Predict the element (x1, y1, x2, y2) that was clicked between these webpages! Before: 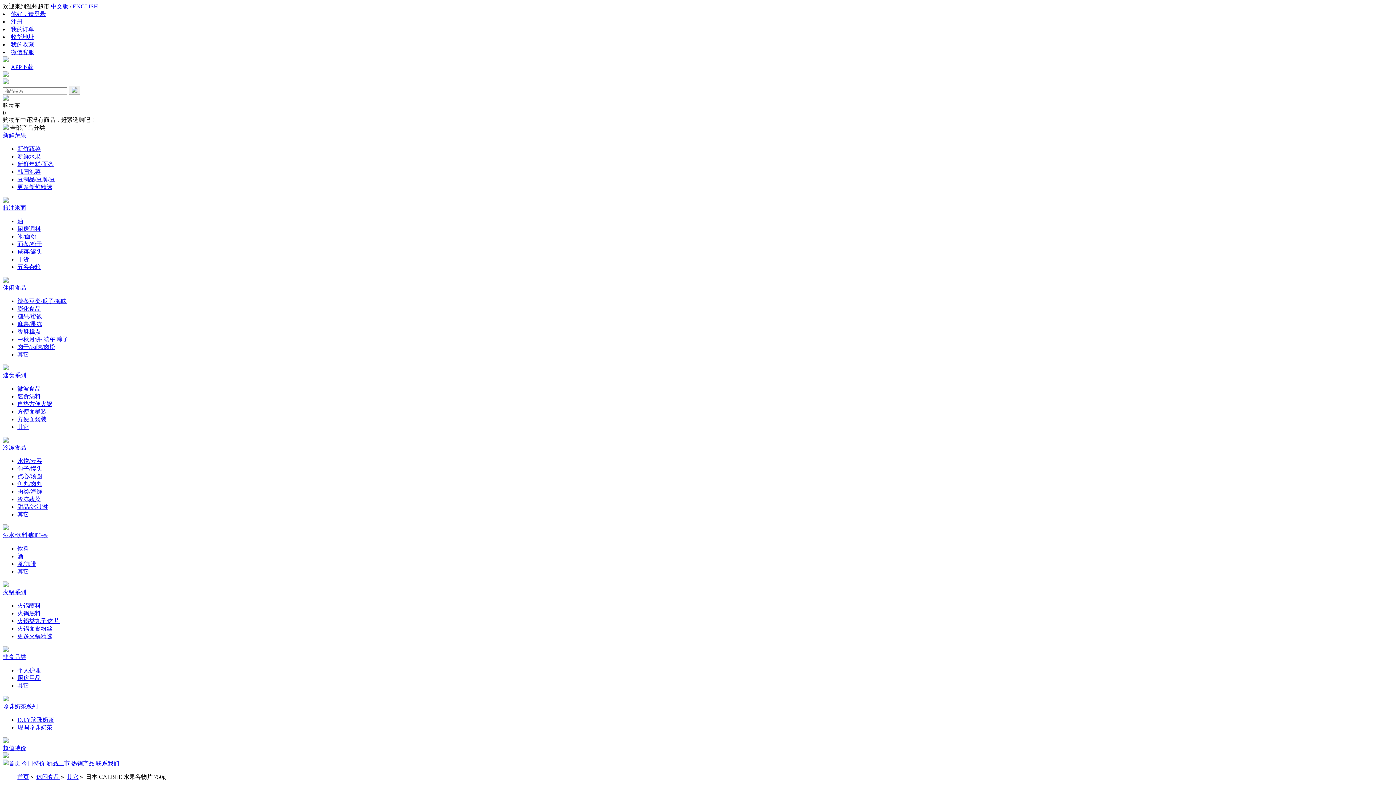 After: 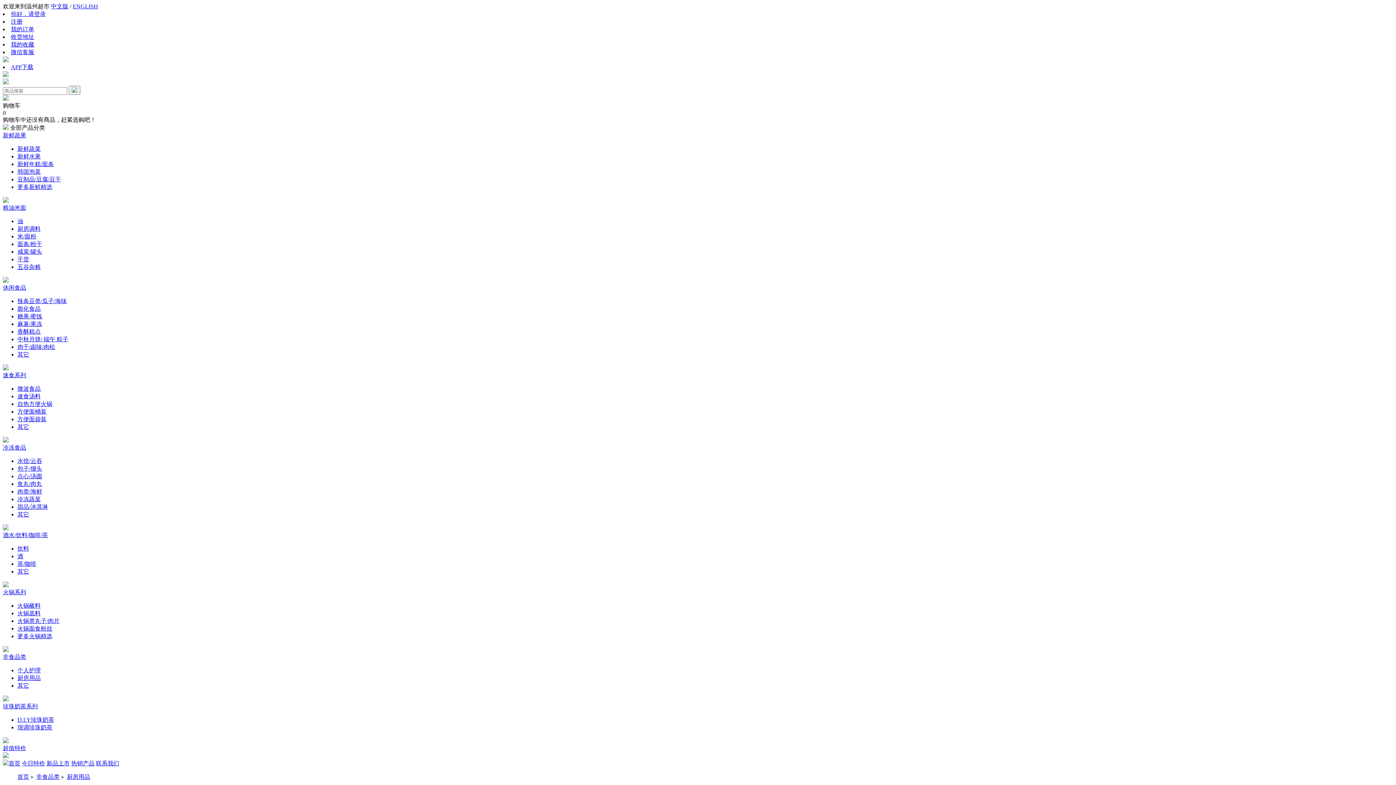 Action: bbox: (17, 675, 40, 681) label: 厨房用品